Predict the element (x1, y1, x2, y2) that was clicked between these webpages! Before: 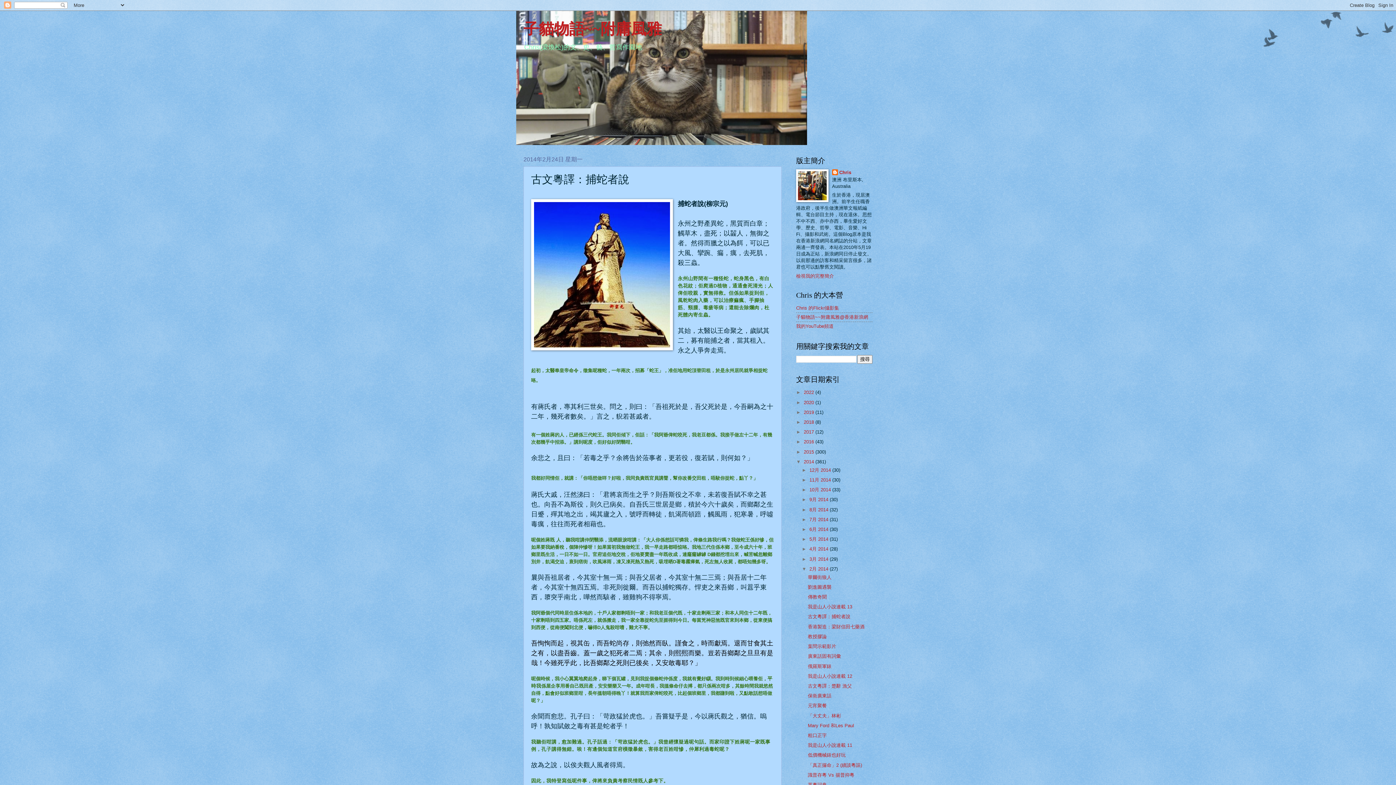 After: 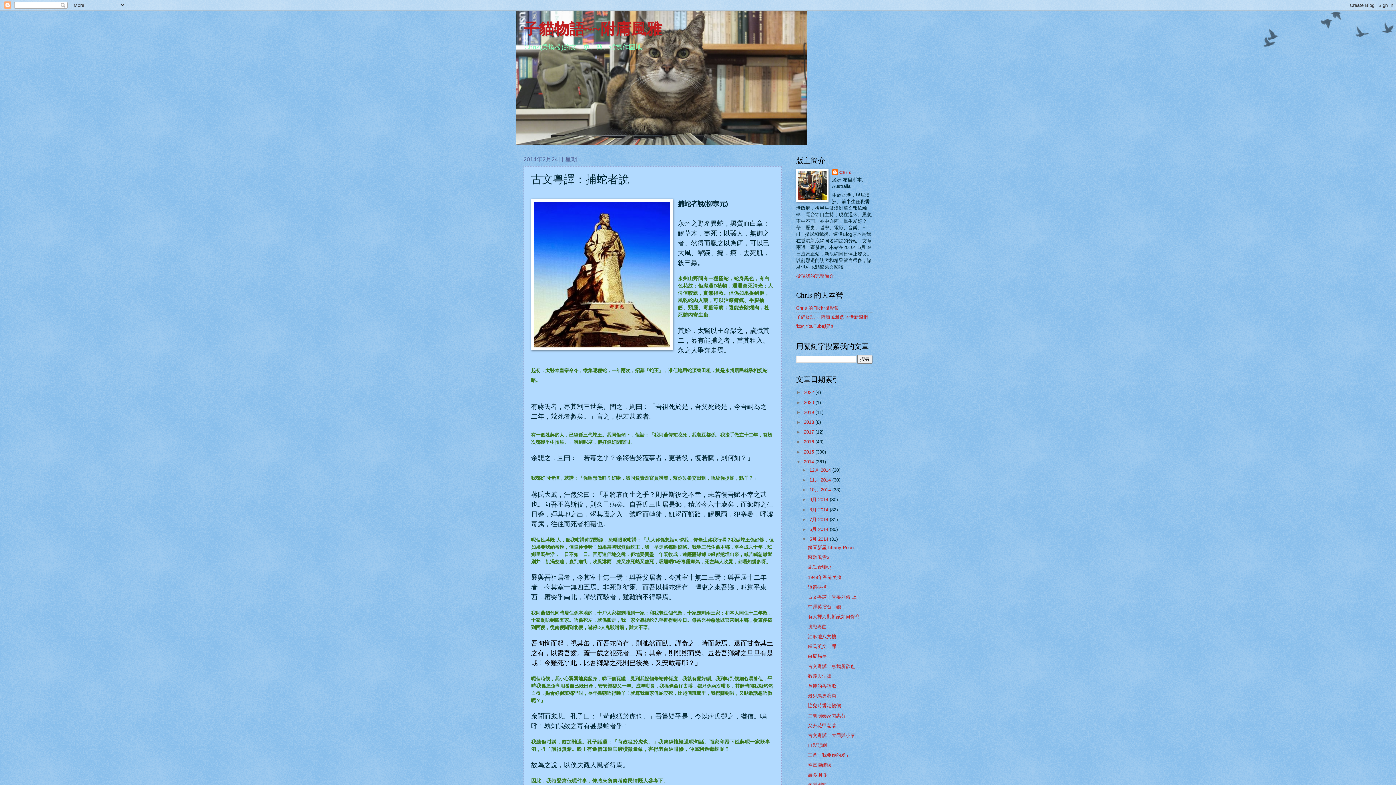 Action: label: ►   bbox: (801, 536, 809, 542)